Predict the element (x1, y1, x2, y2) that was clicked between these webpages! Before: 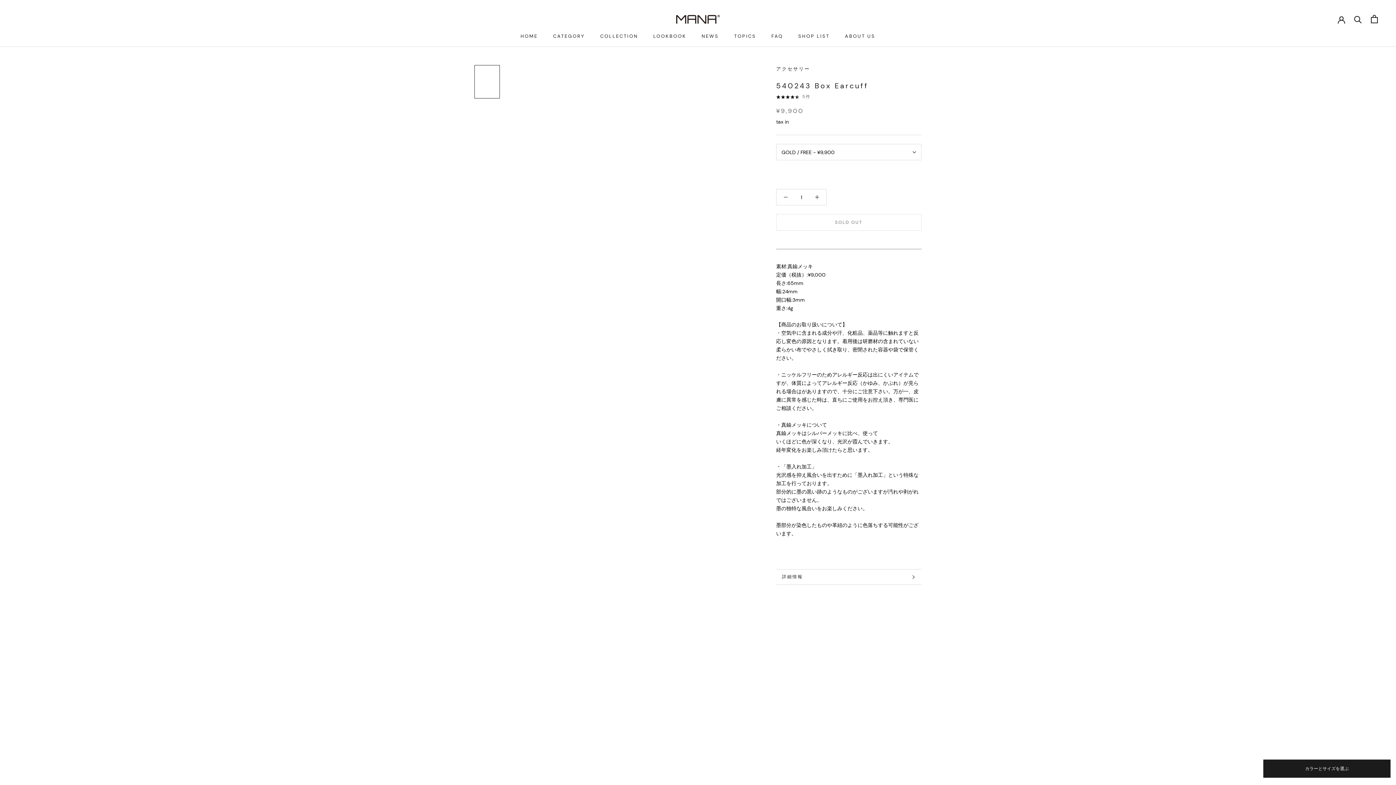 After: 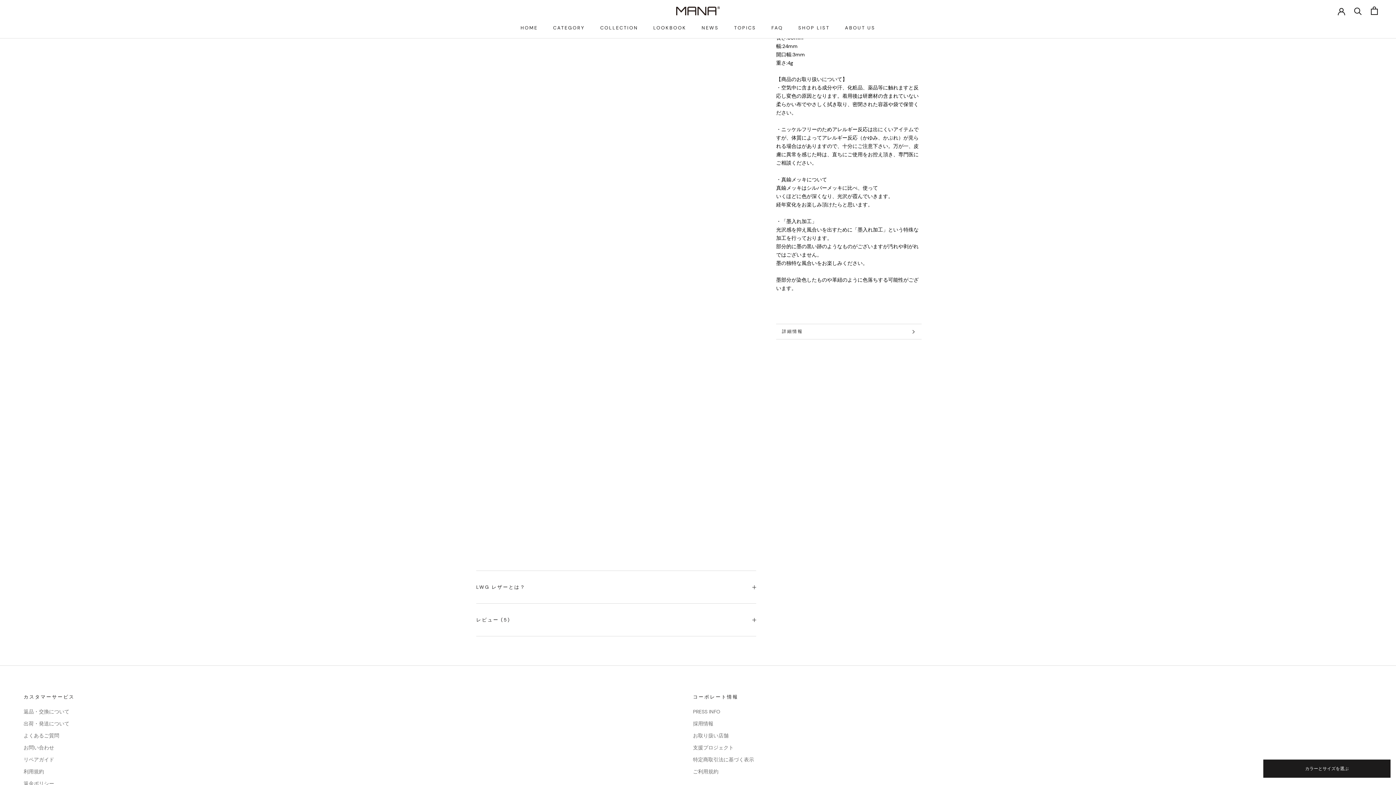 Action: bbox: (474, 105, 500, 130)